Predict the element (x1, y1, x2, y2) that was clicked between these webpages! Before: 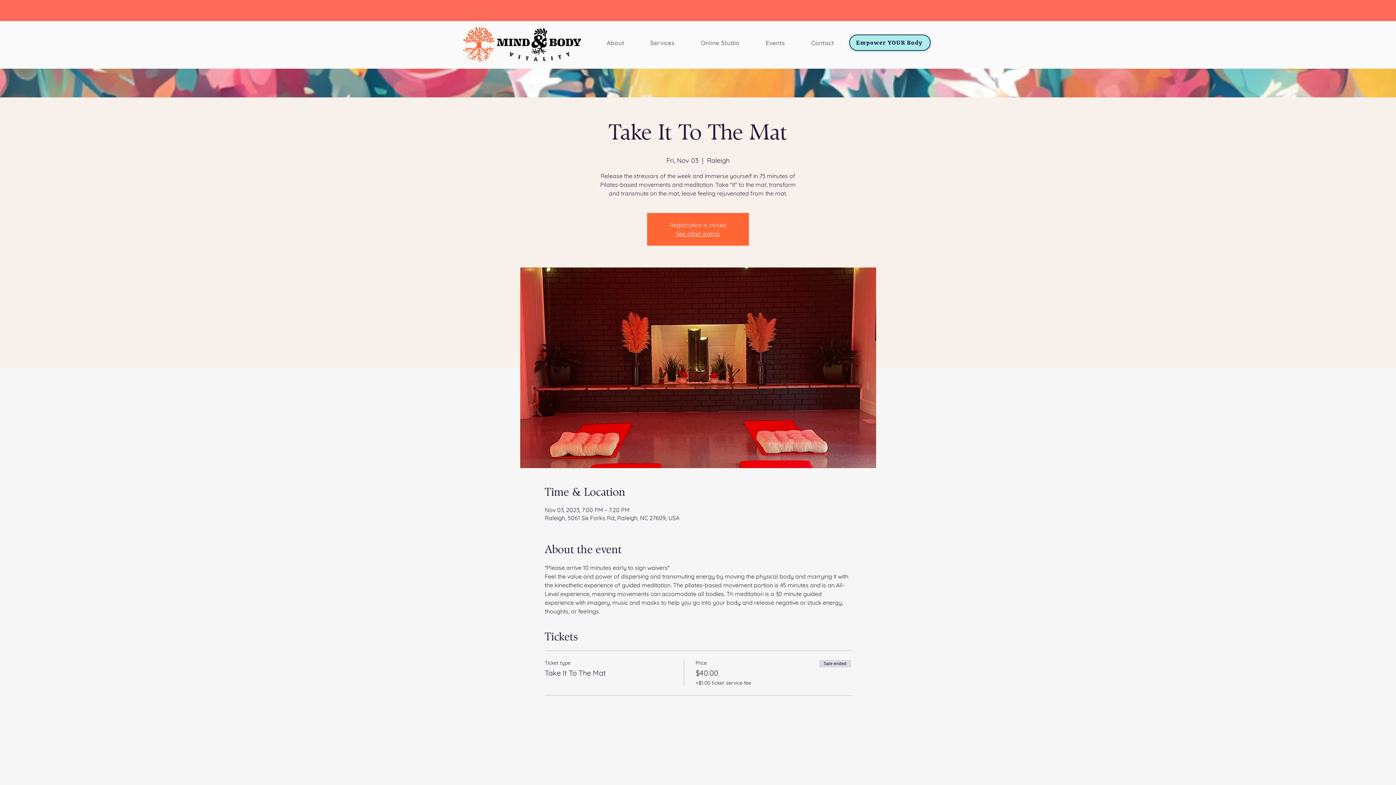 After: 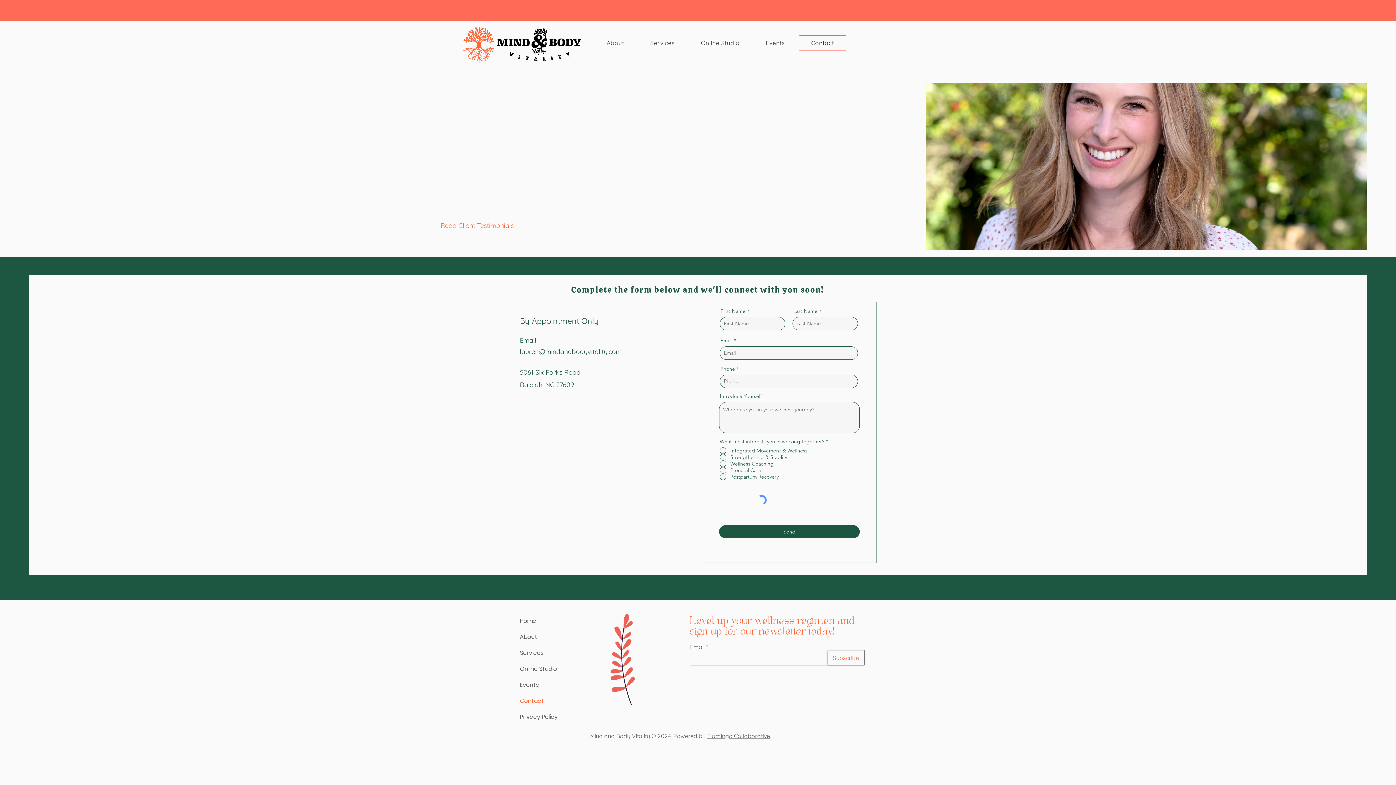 Action: bbox: (849, 34, 930, 50) label: Empower YOUR Body